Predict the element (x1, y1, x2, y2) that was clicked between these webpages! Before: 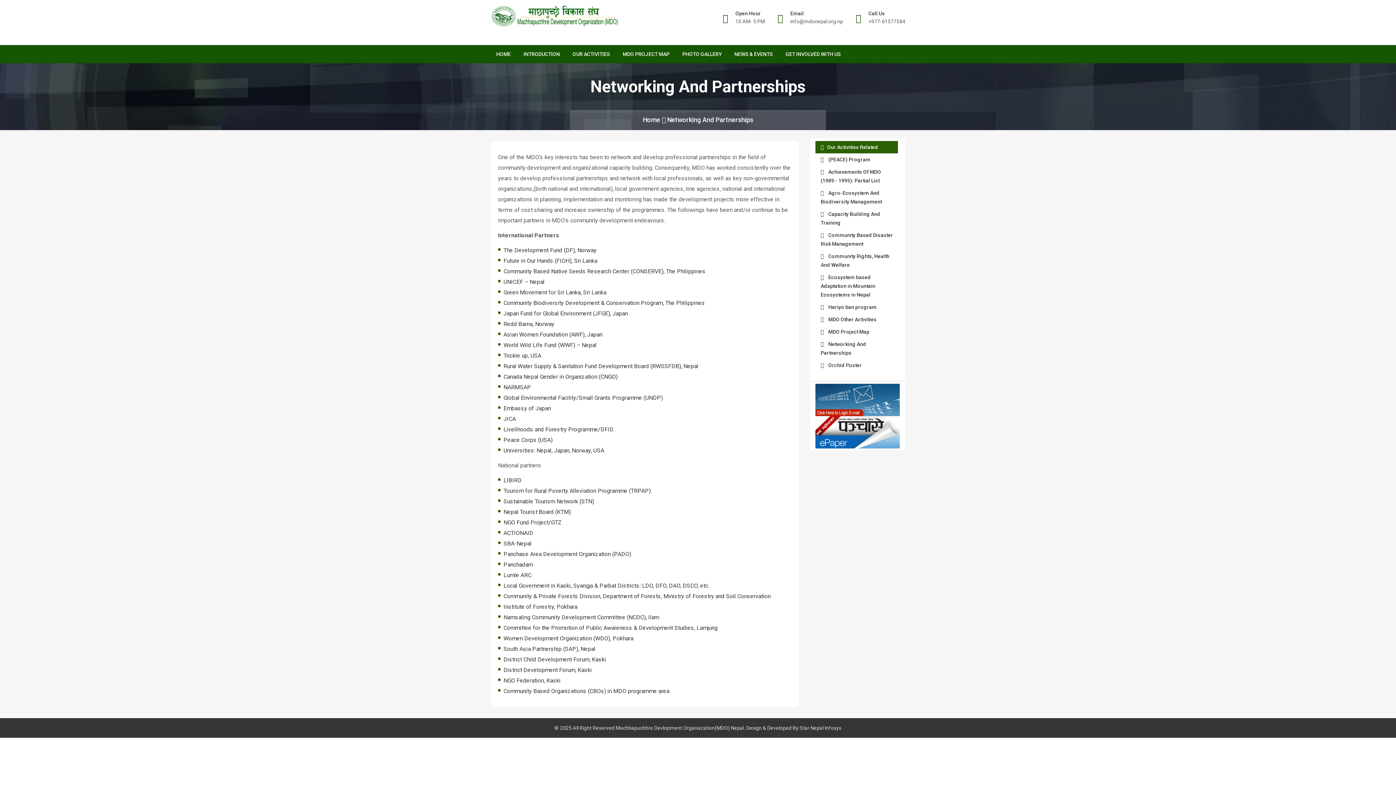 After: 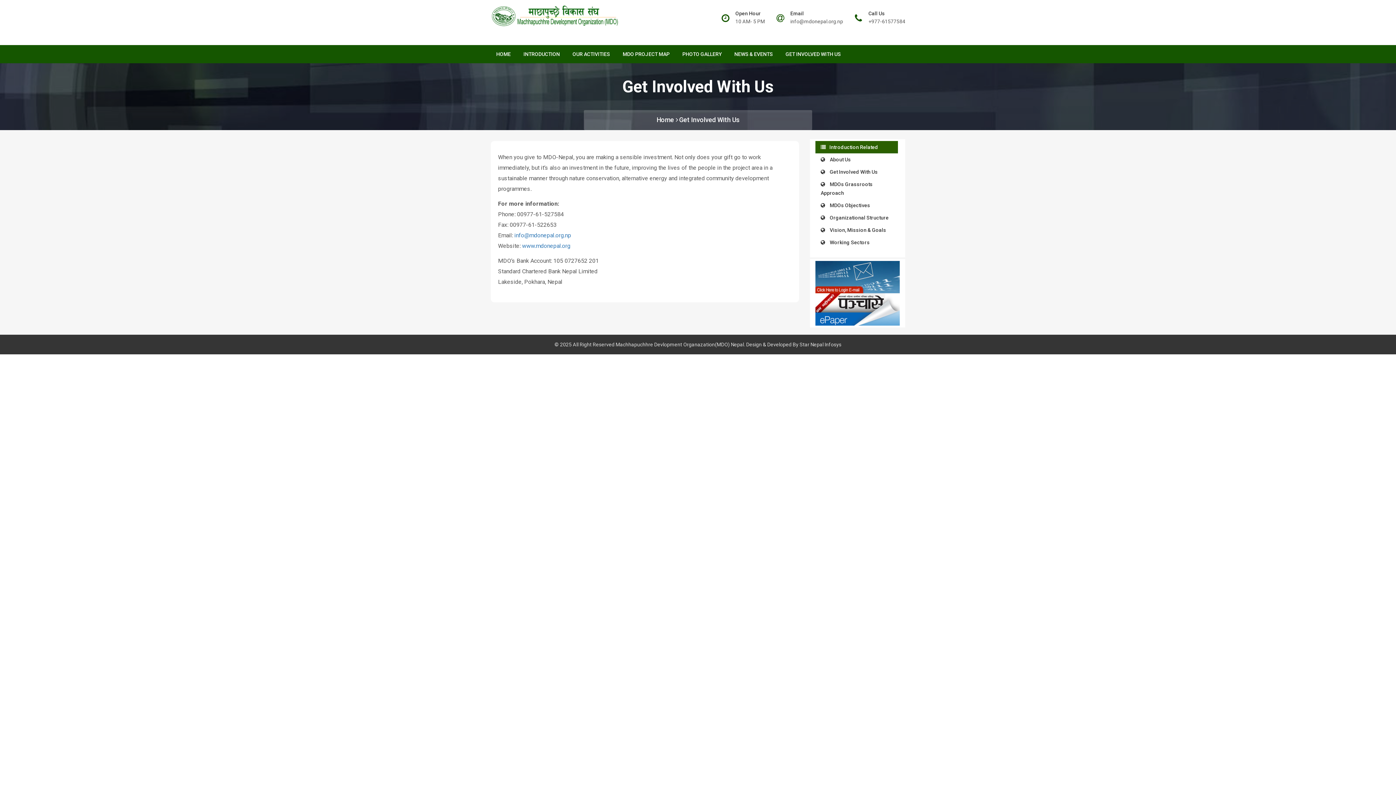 Action: label: GET INVOLVED WITH US bbox: (780, 45, 846, 63)